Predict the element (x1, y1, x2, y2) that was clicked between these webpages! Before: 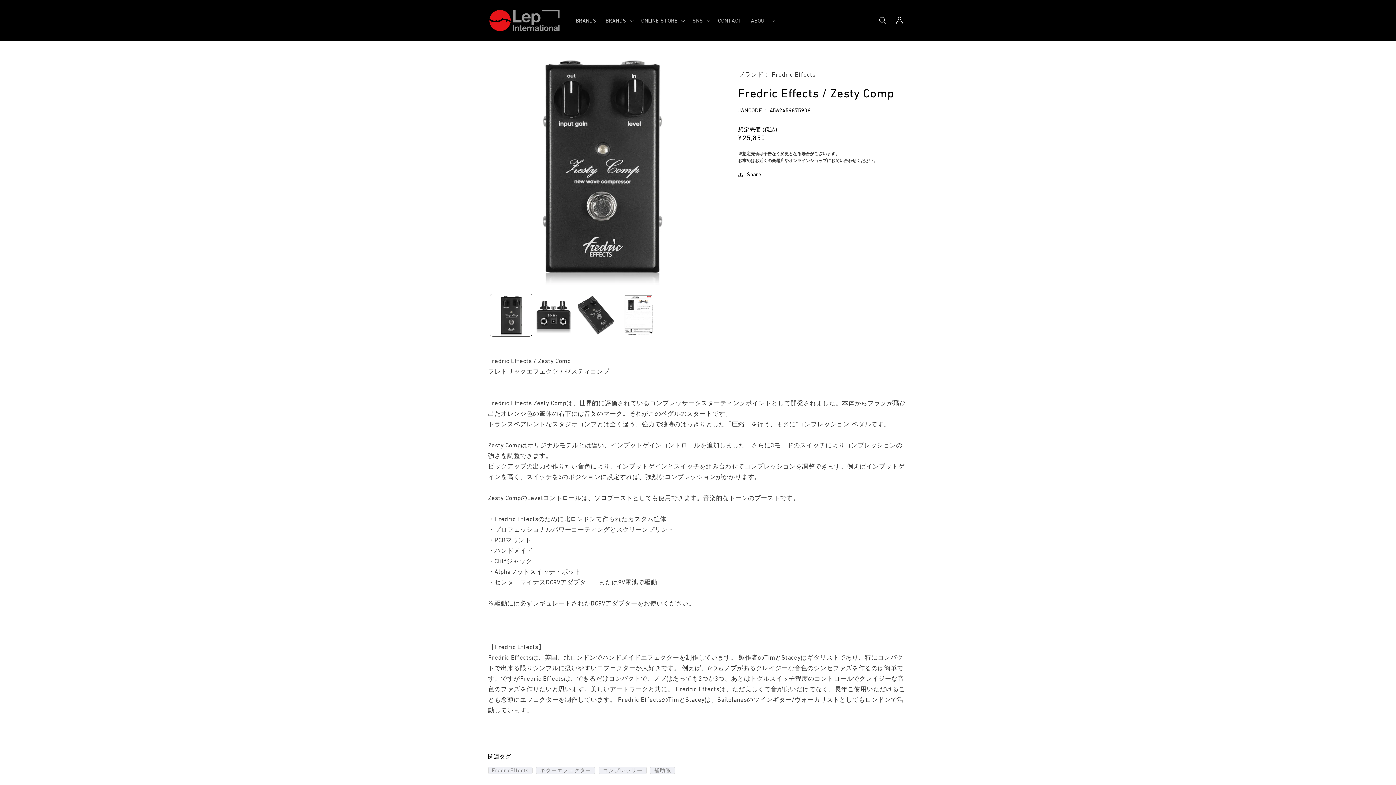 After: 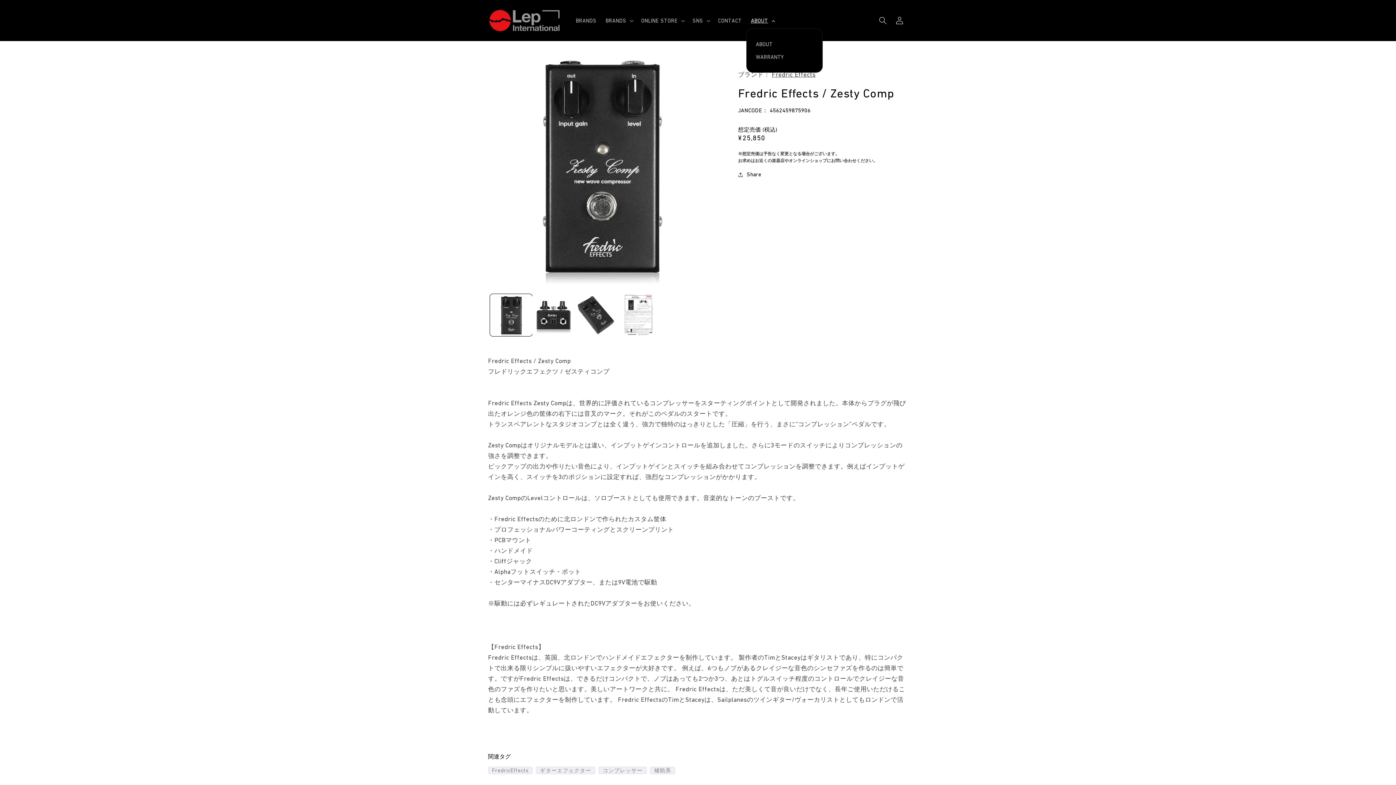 Action: label: ABOUT bbox: (746, 12, 778, 28)